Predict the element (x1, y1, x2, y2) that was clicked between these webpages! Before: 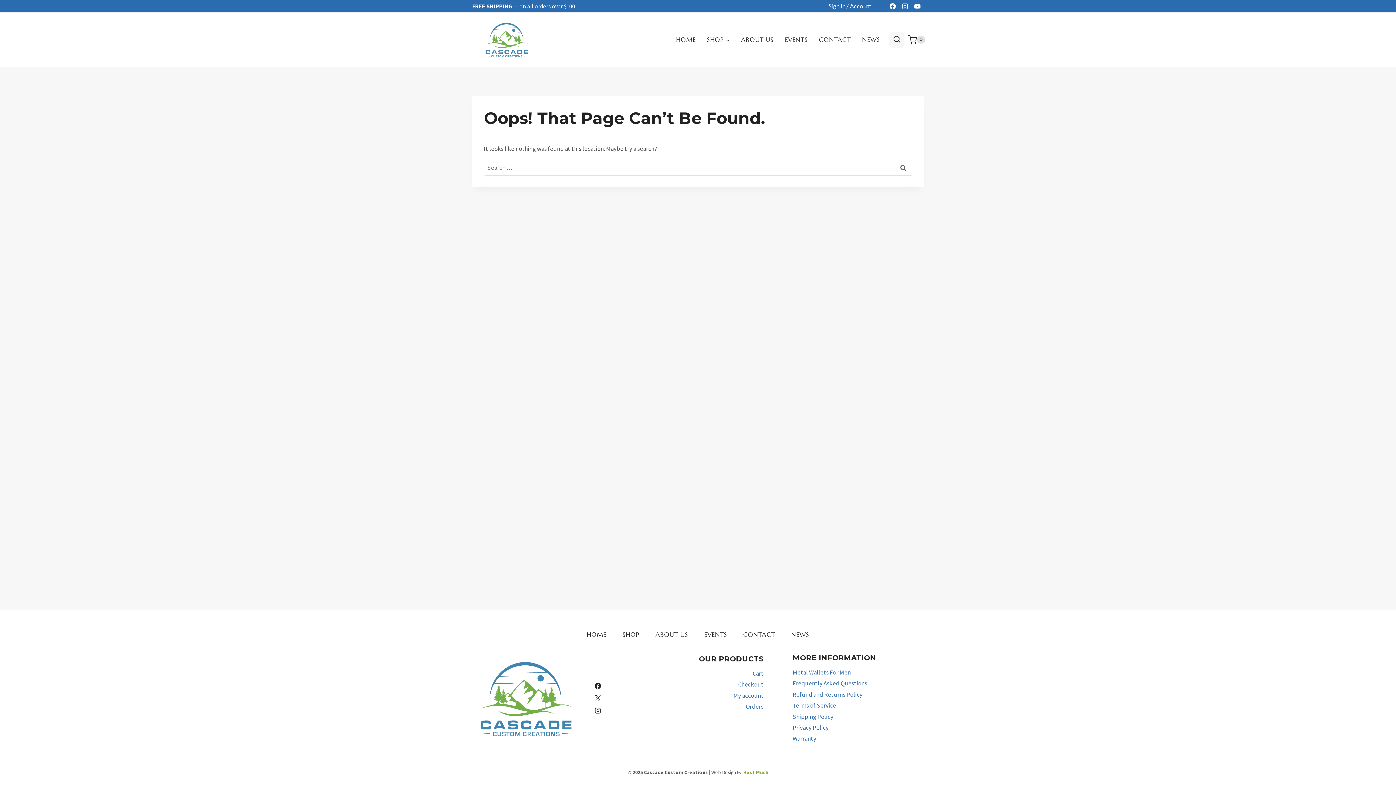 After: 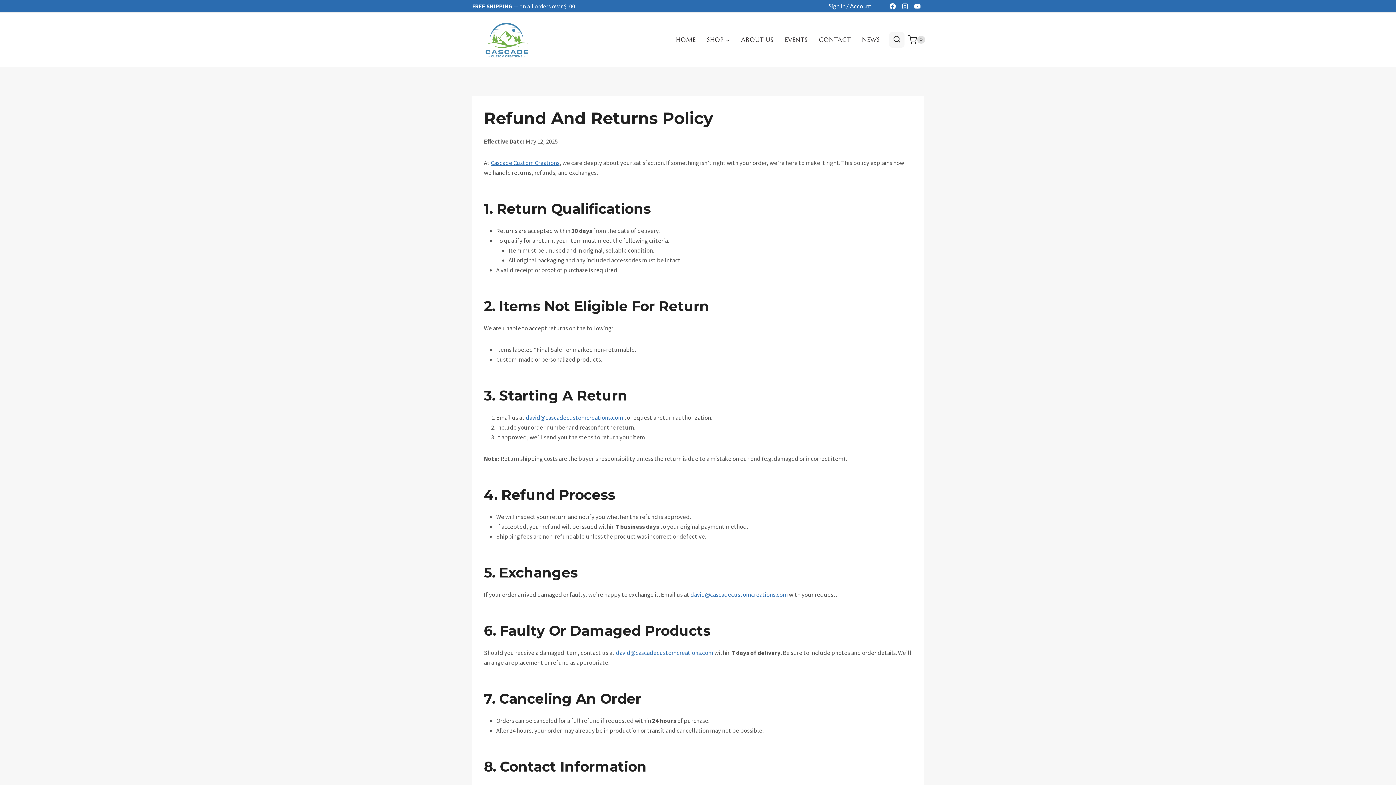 Action: label: Refund and Returns Policy bbox: (792, 689, 923, 700)